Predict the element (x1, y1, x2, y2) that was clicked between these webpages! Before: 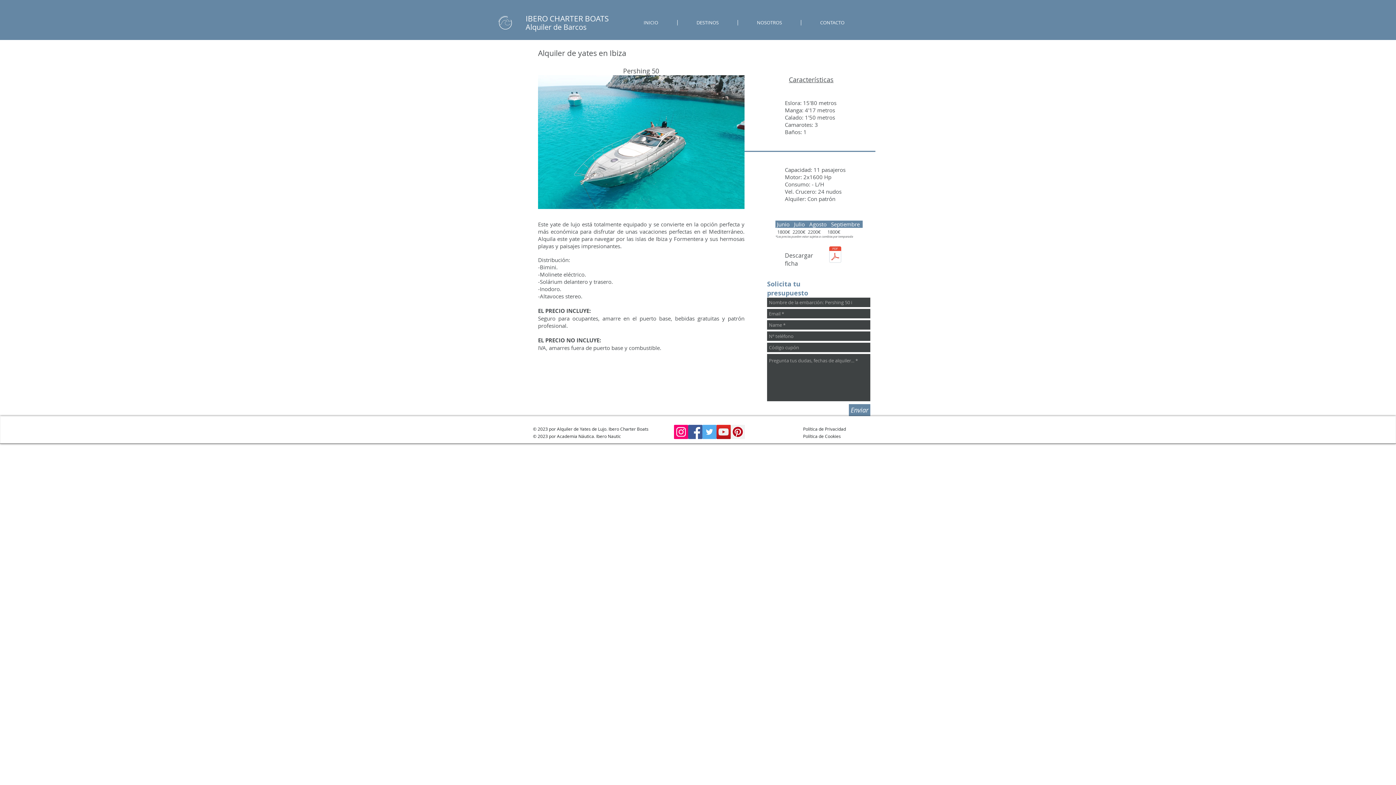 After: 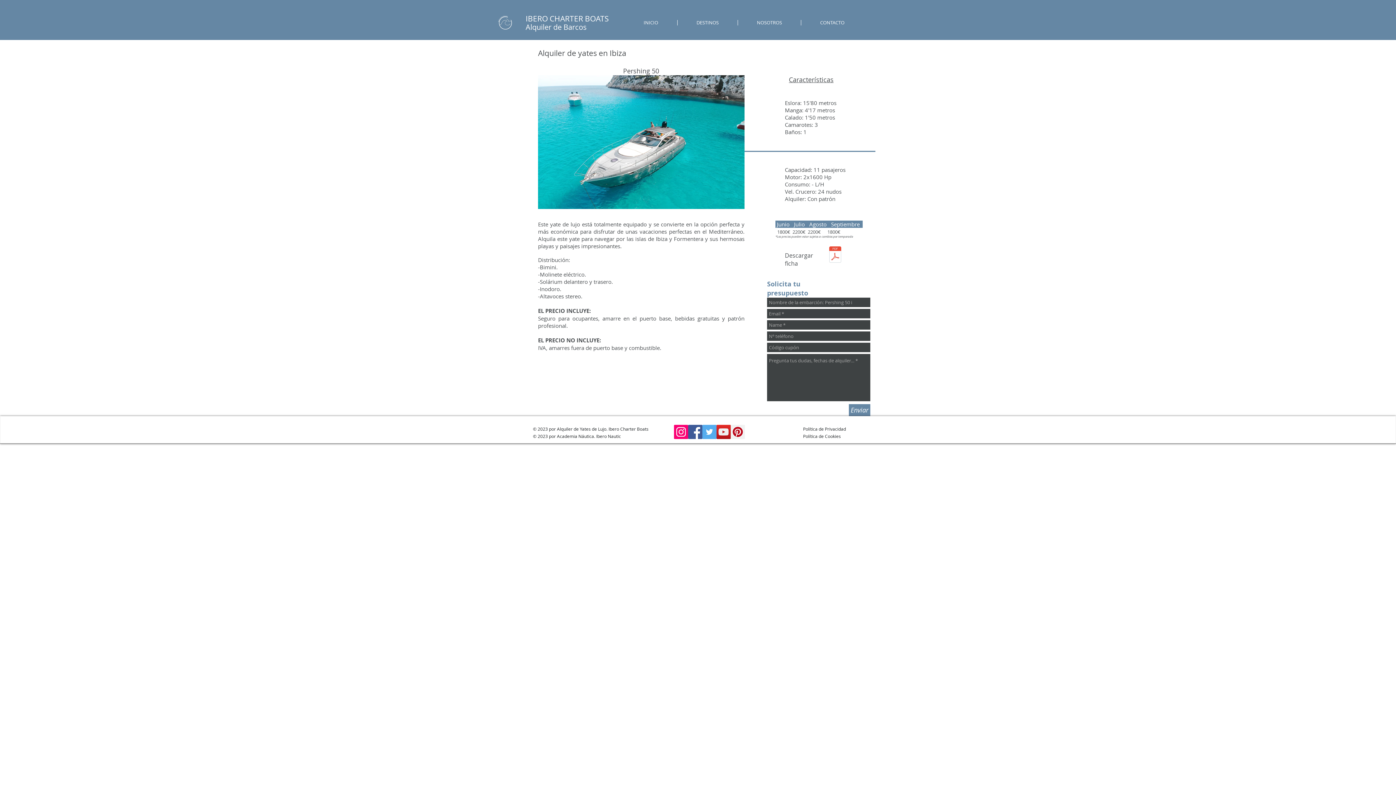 Action: label: Facebook bbox: (688, 425, 702, 439)